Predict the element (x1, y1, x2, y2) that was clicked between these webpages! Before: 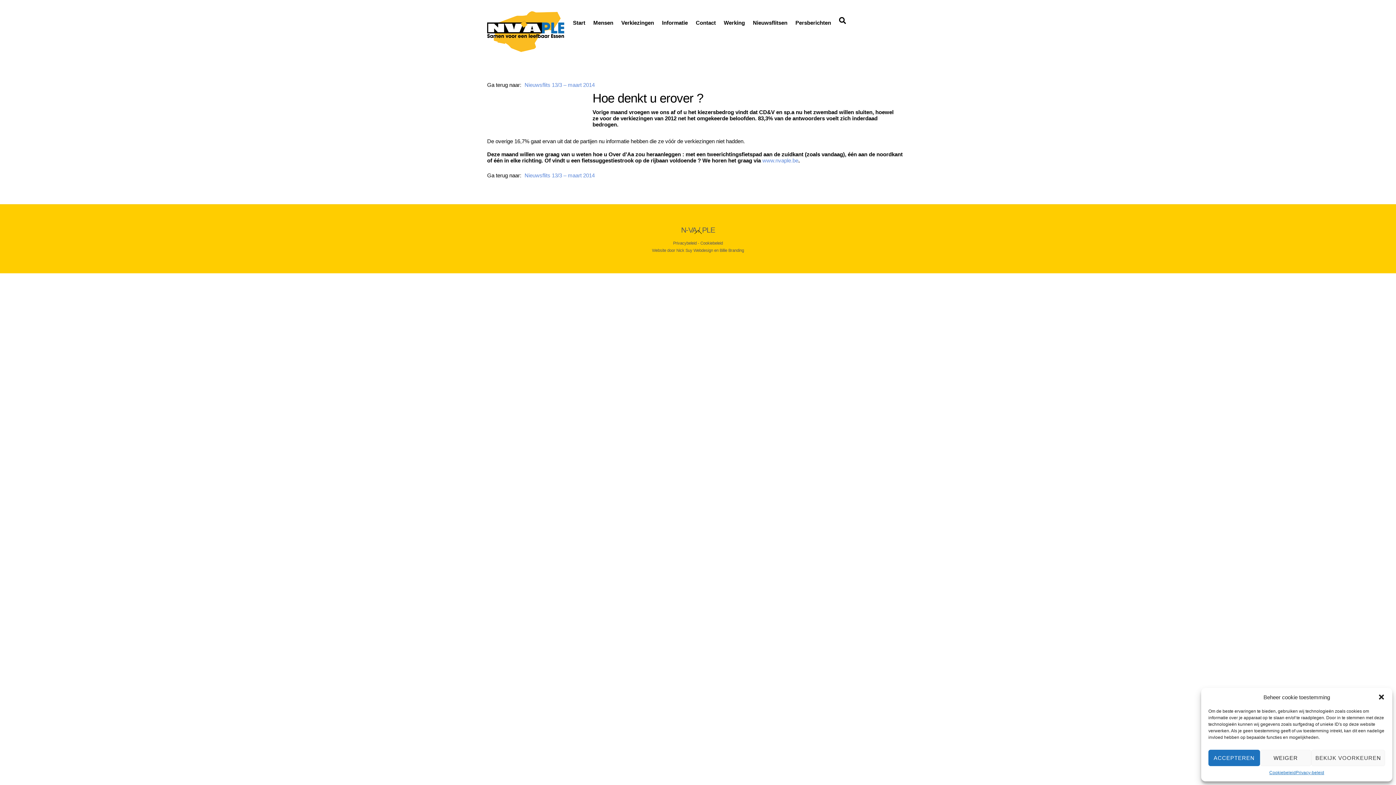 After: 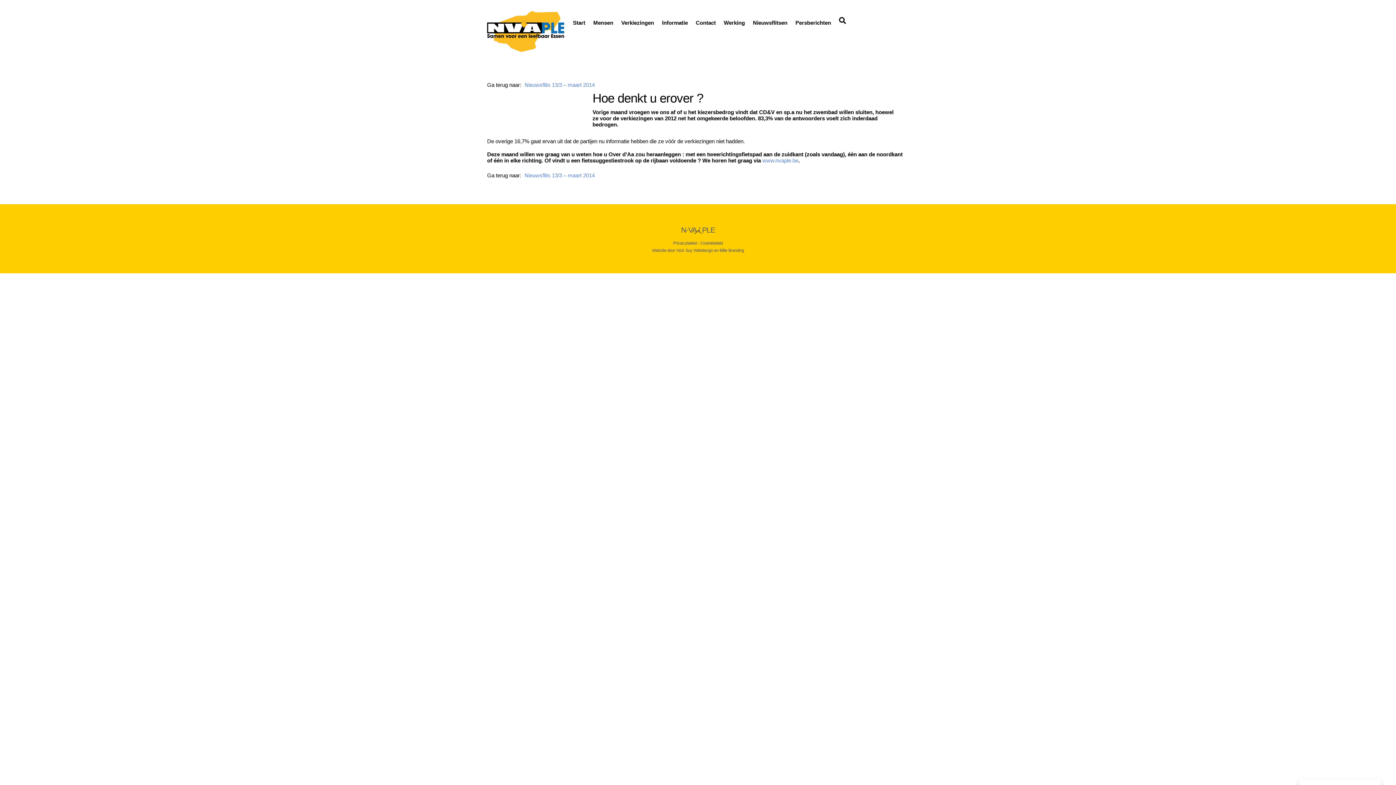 Action: bbox: (1378, 693, 1385, 701) label: Dialoogvenster sluiten